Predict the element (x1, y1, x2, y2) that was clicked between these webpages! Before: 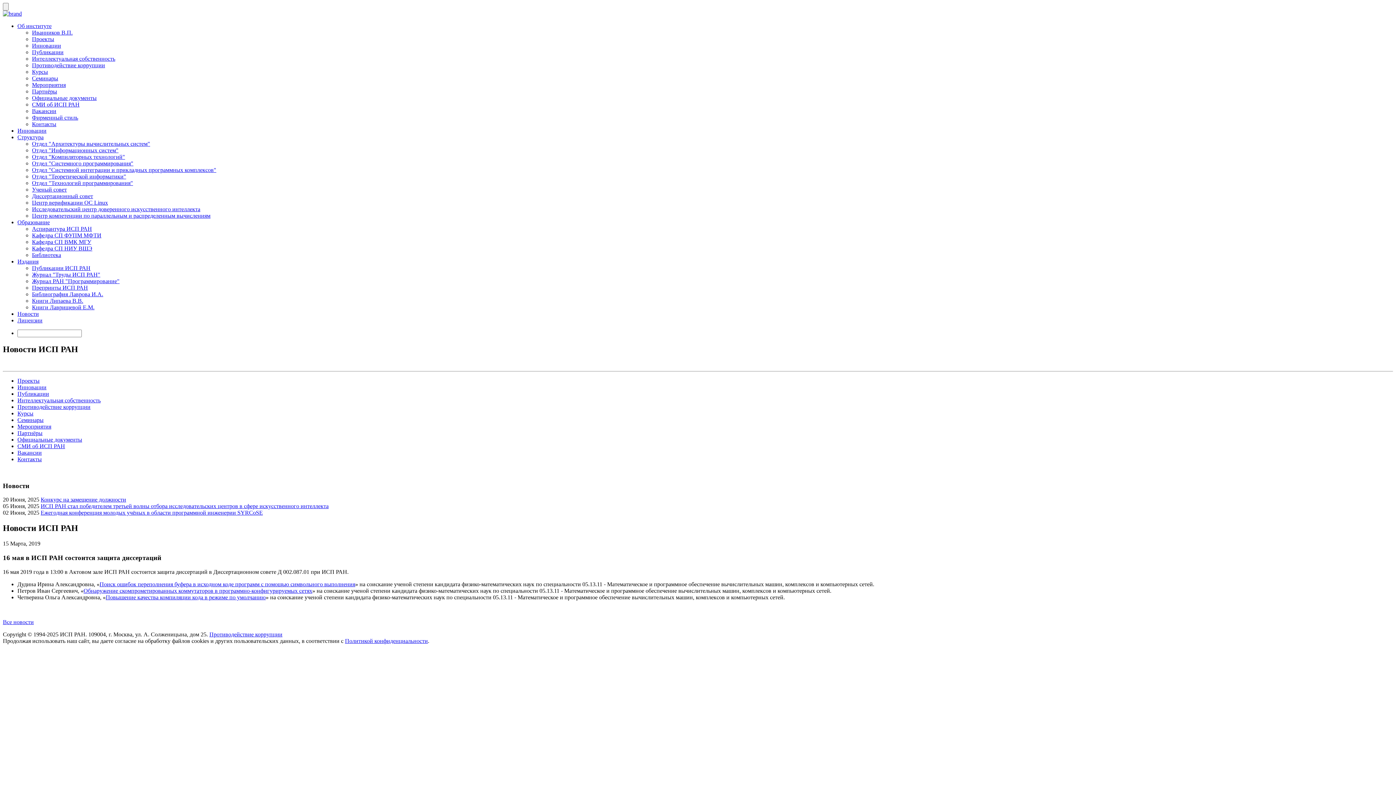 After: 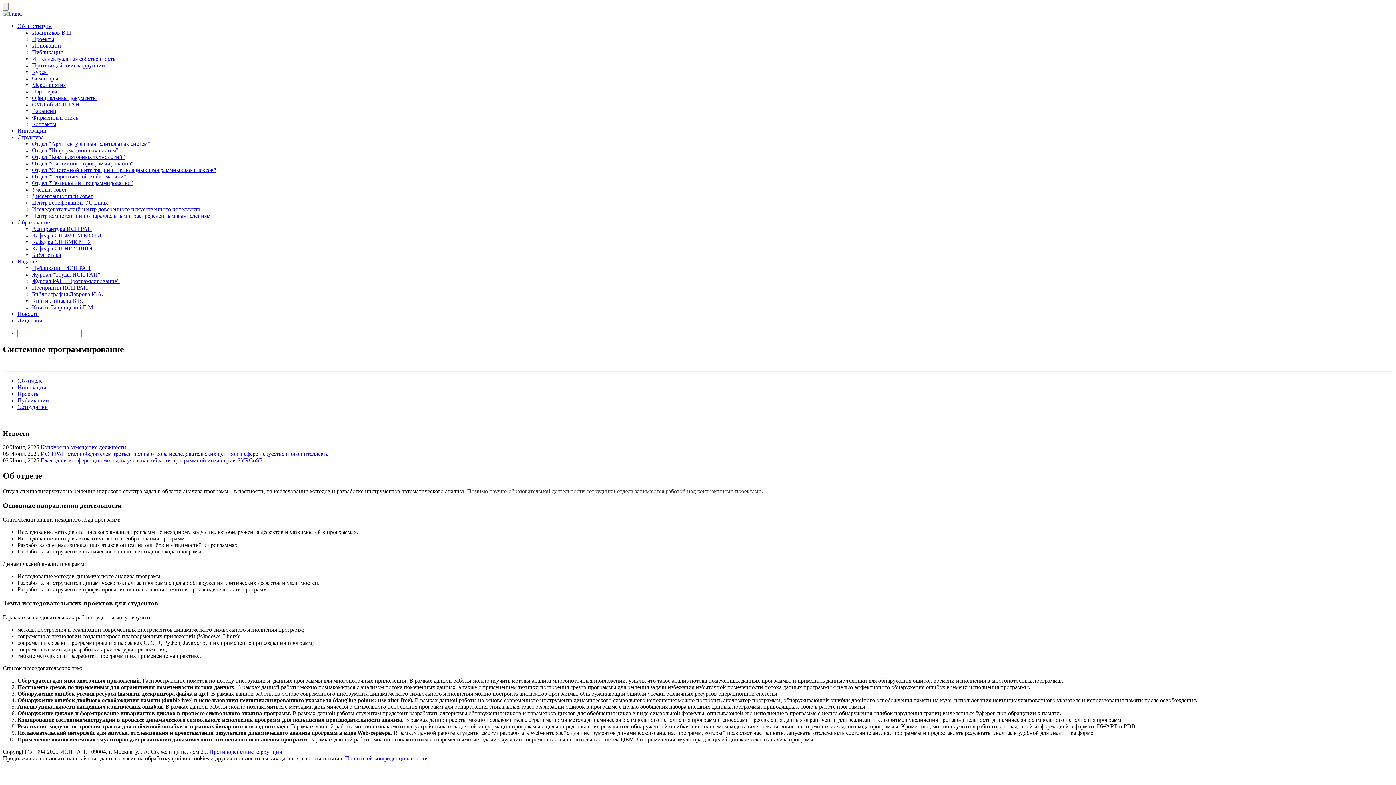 Action: bbox: (32, 160, 133, 166) label: Отдел "Системного программирования"